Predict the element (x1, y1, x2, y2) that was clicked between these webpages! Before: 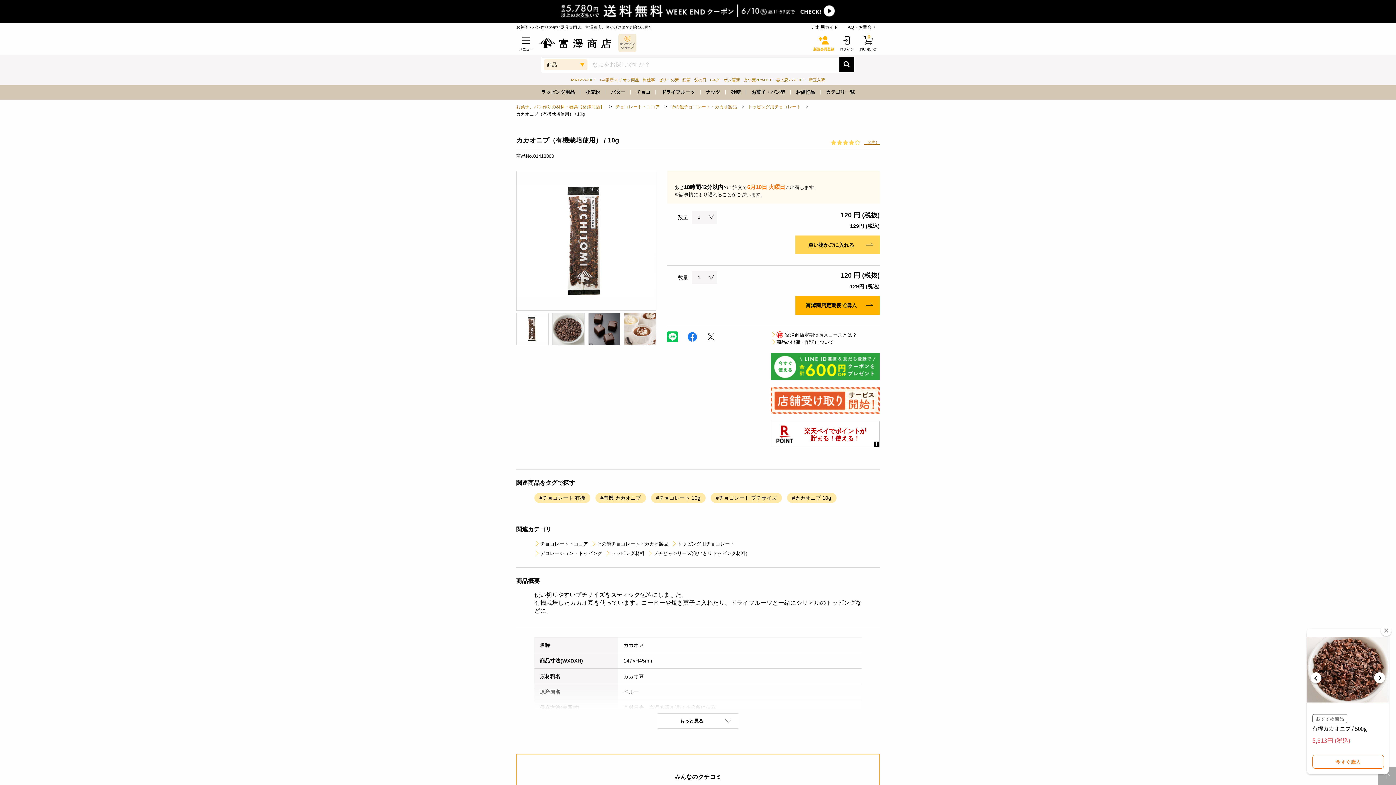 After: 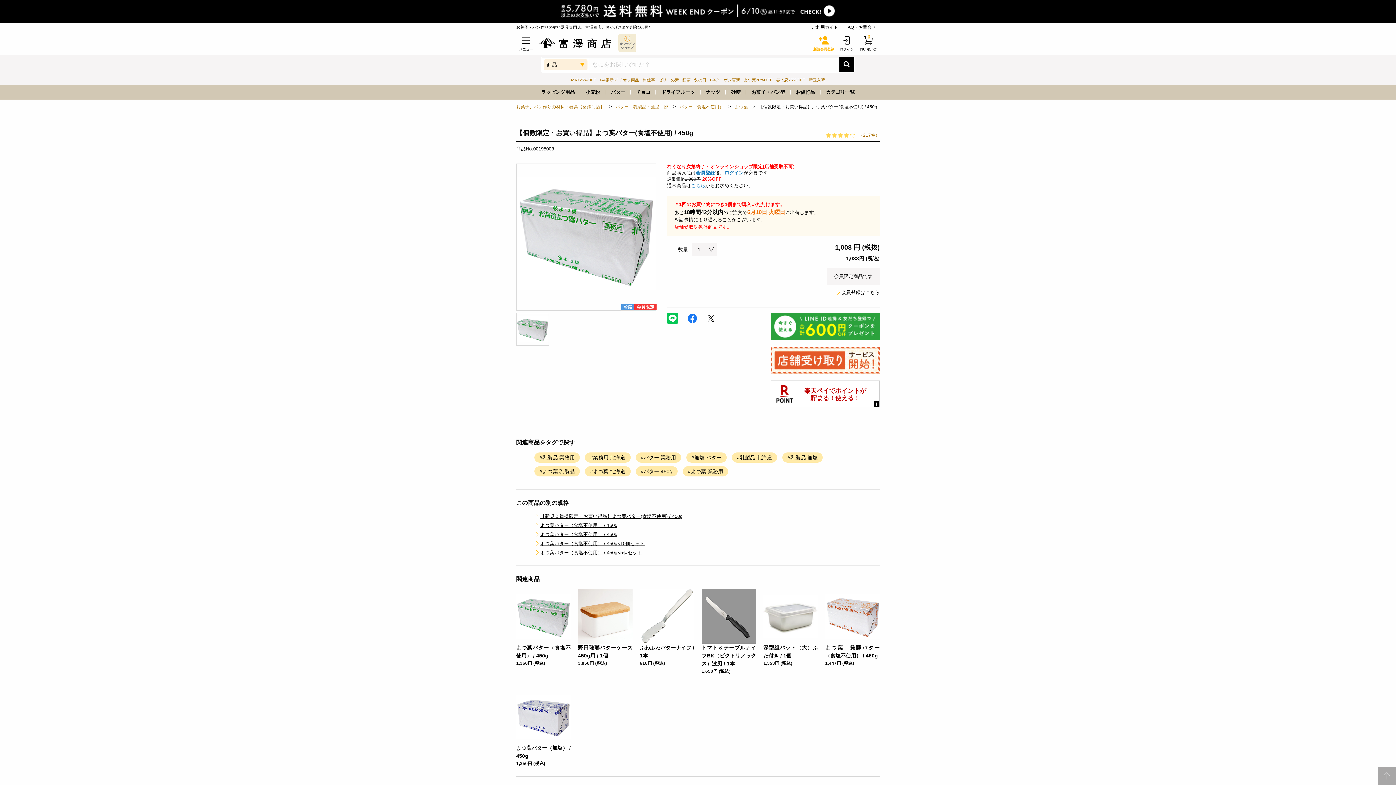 Action: bbox: (743, 77, 772, 82) label: よつ葉20%OFF